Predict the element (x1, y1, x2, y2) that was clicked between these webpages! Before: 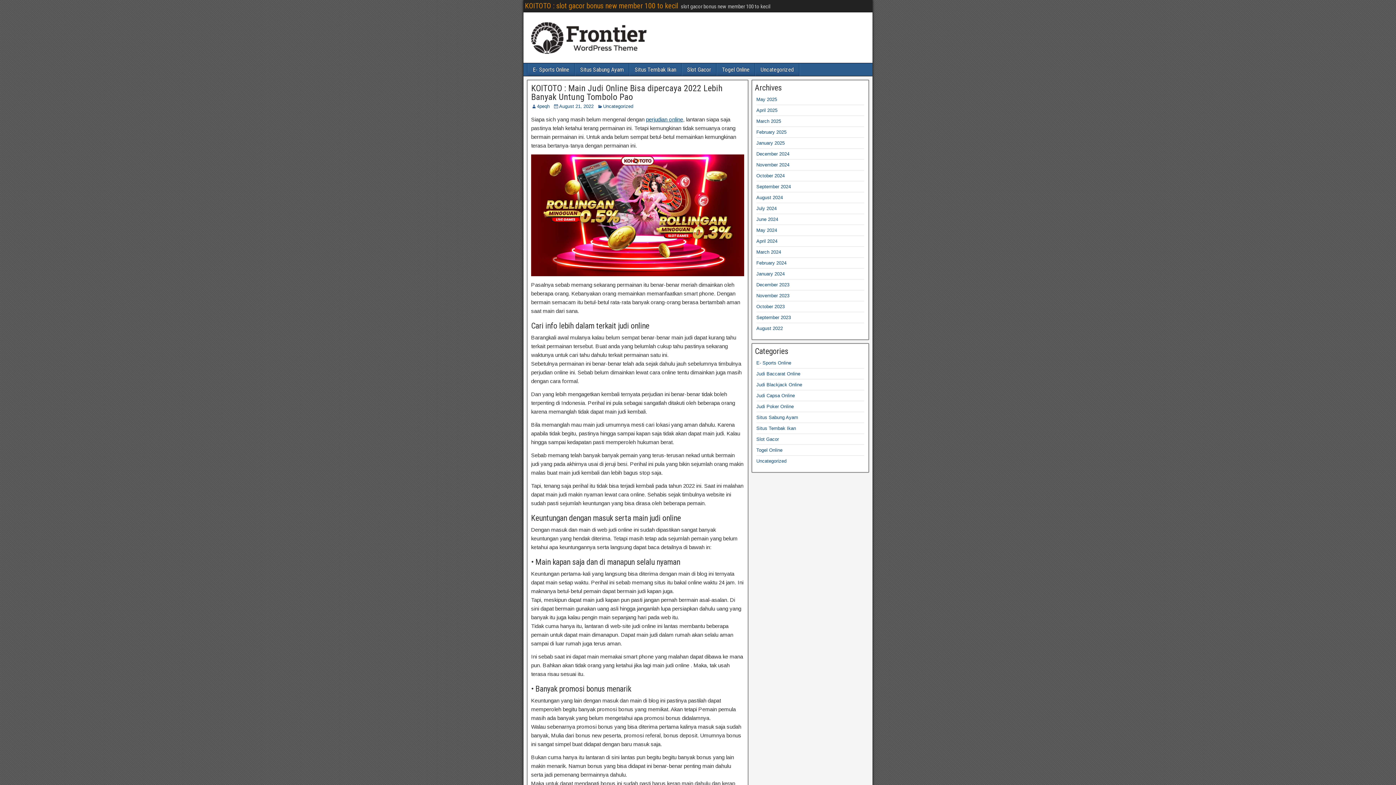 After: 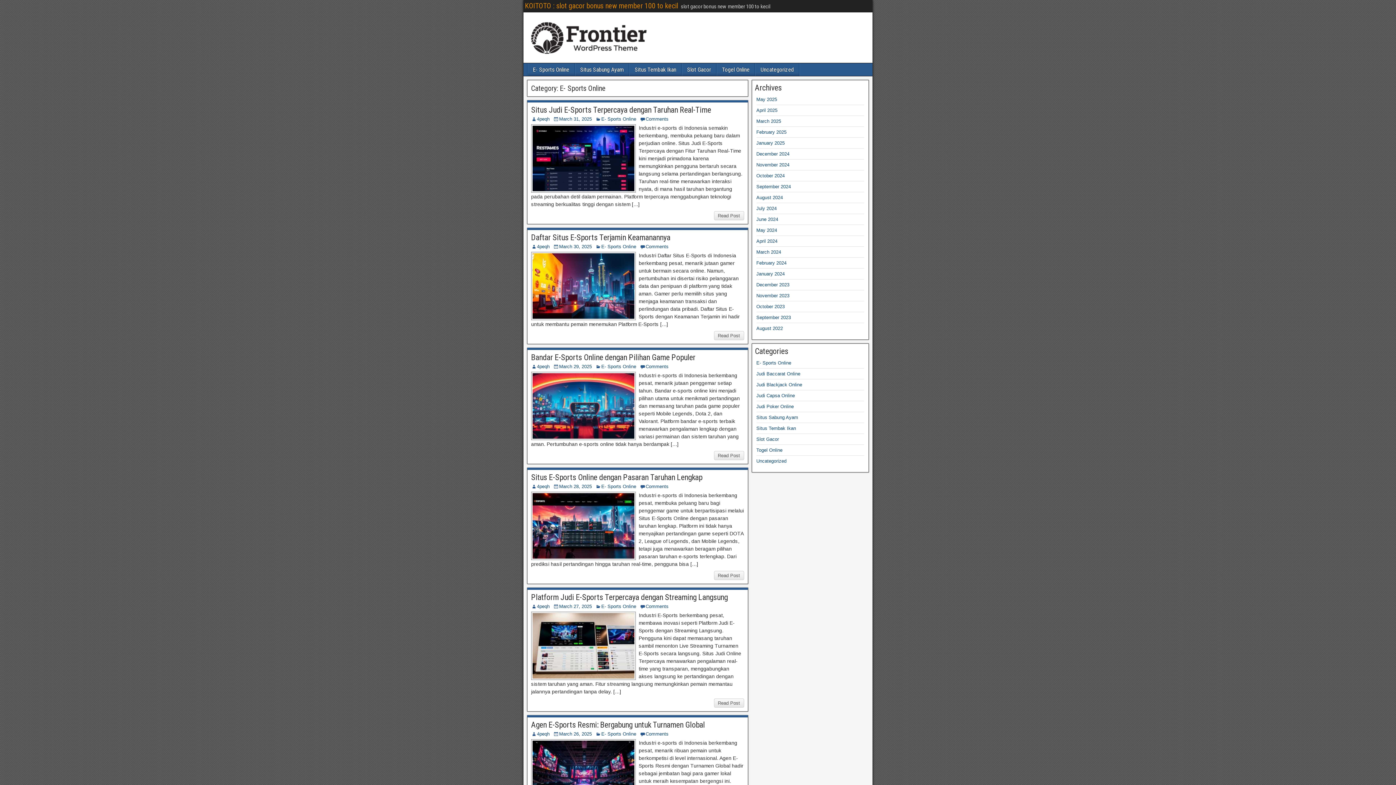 Action: label: E- Sports Online bbox: (528, 63, 574, 76)